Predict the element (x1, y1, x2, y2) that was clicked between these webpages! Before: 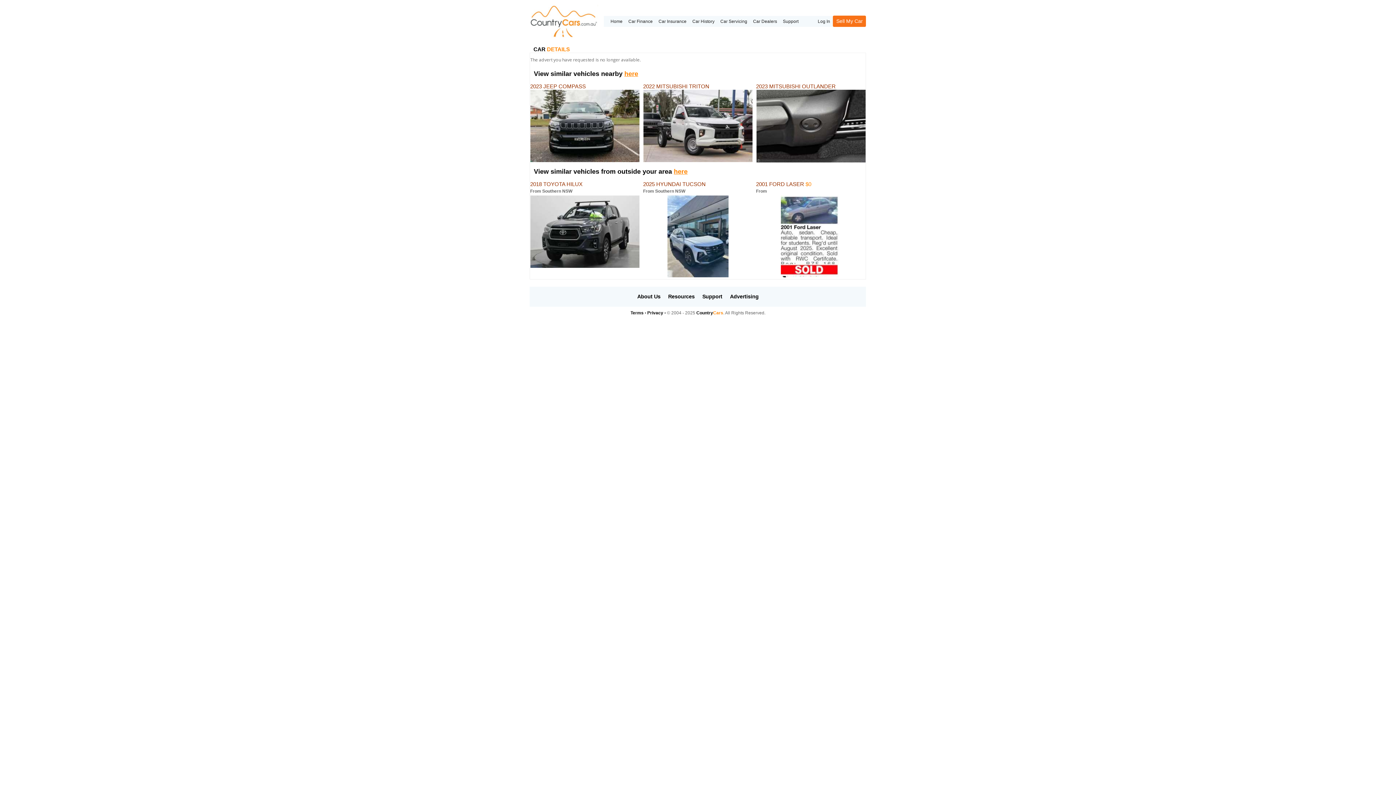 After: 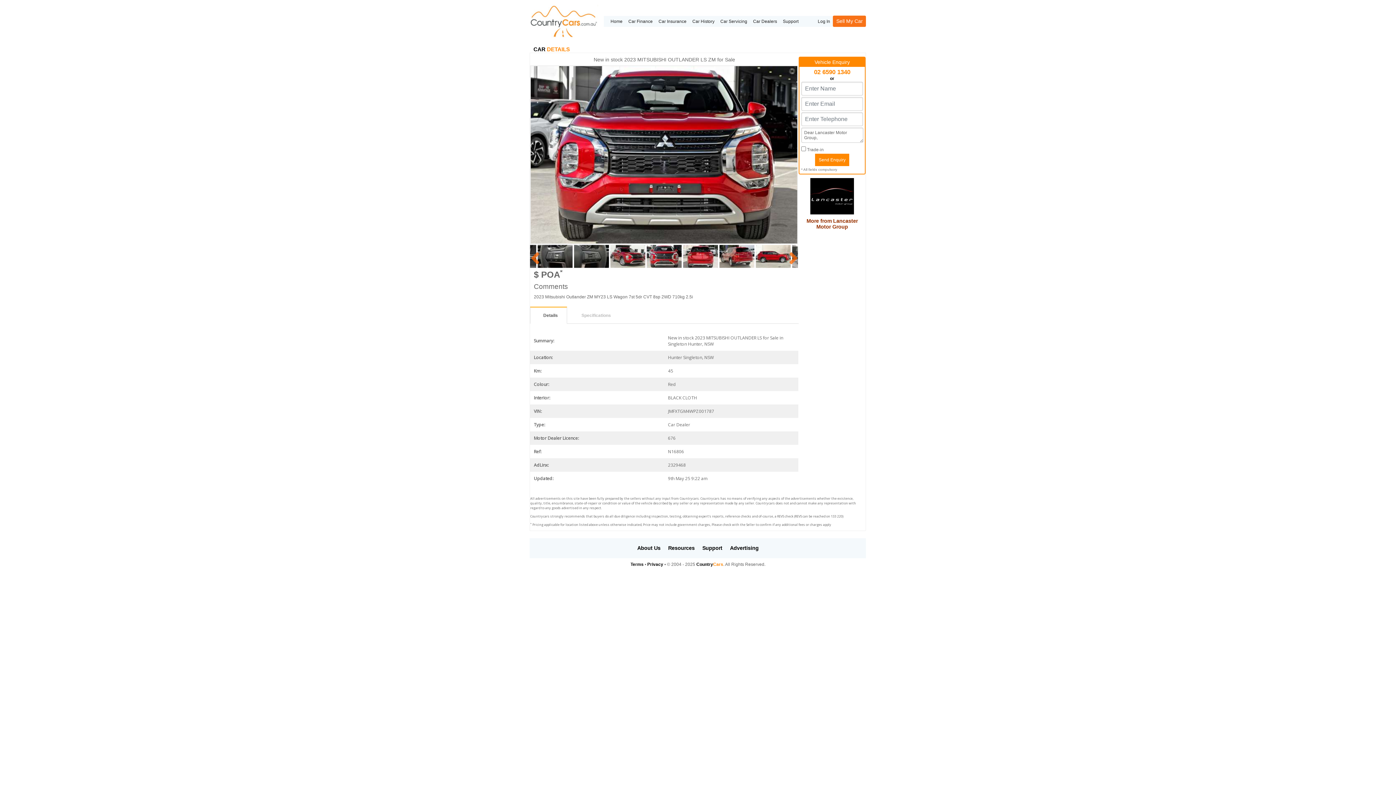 Action: label: 2023 MITSUBISHI OUTLANDER bbox: (756, 83, 835, 89)